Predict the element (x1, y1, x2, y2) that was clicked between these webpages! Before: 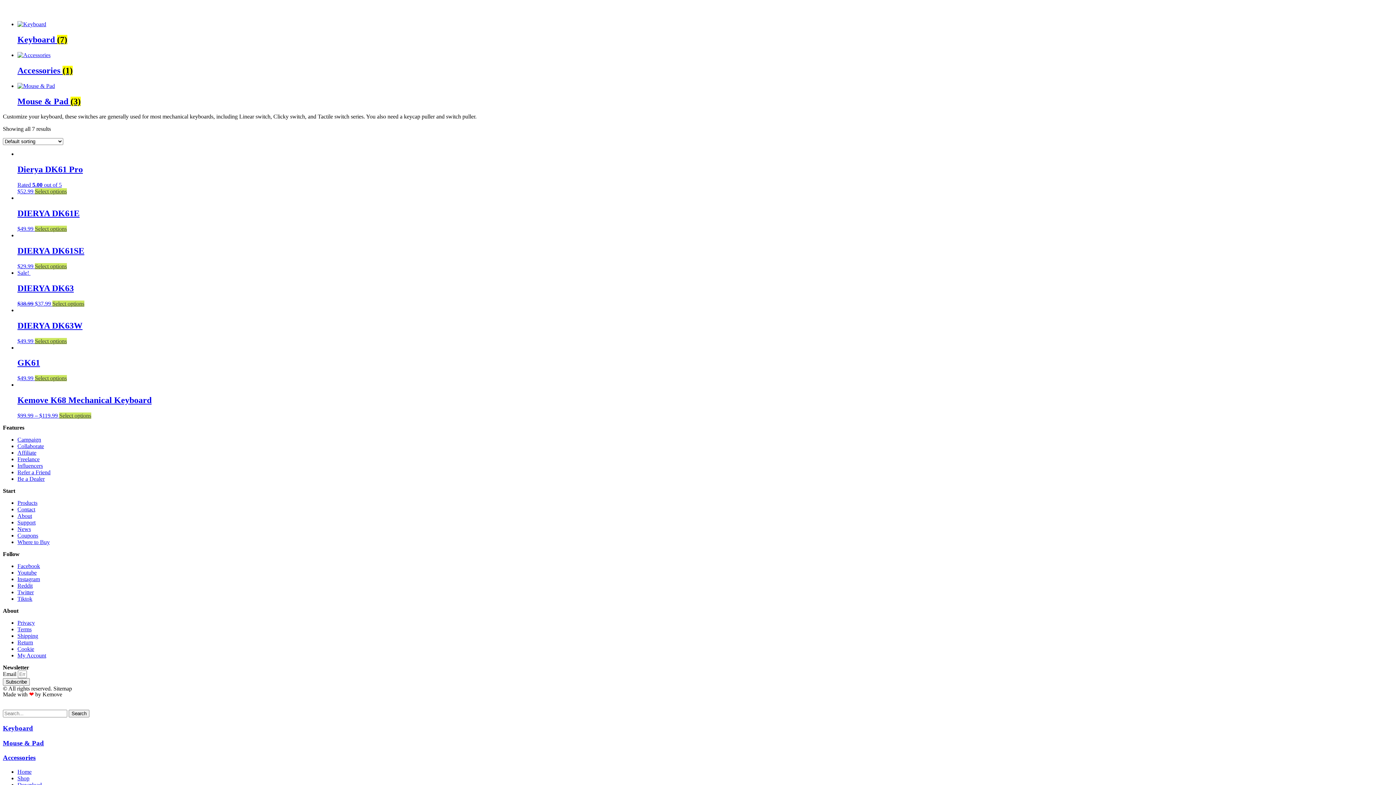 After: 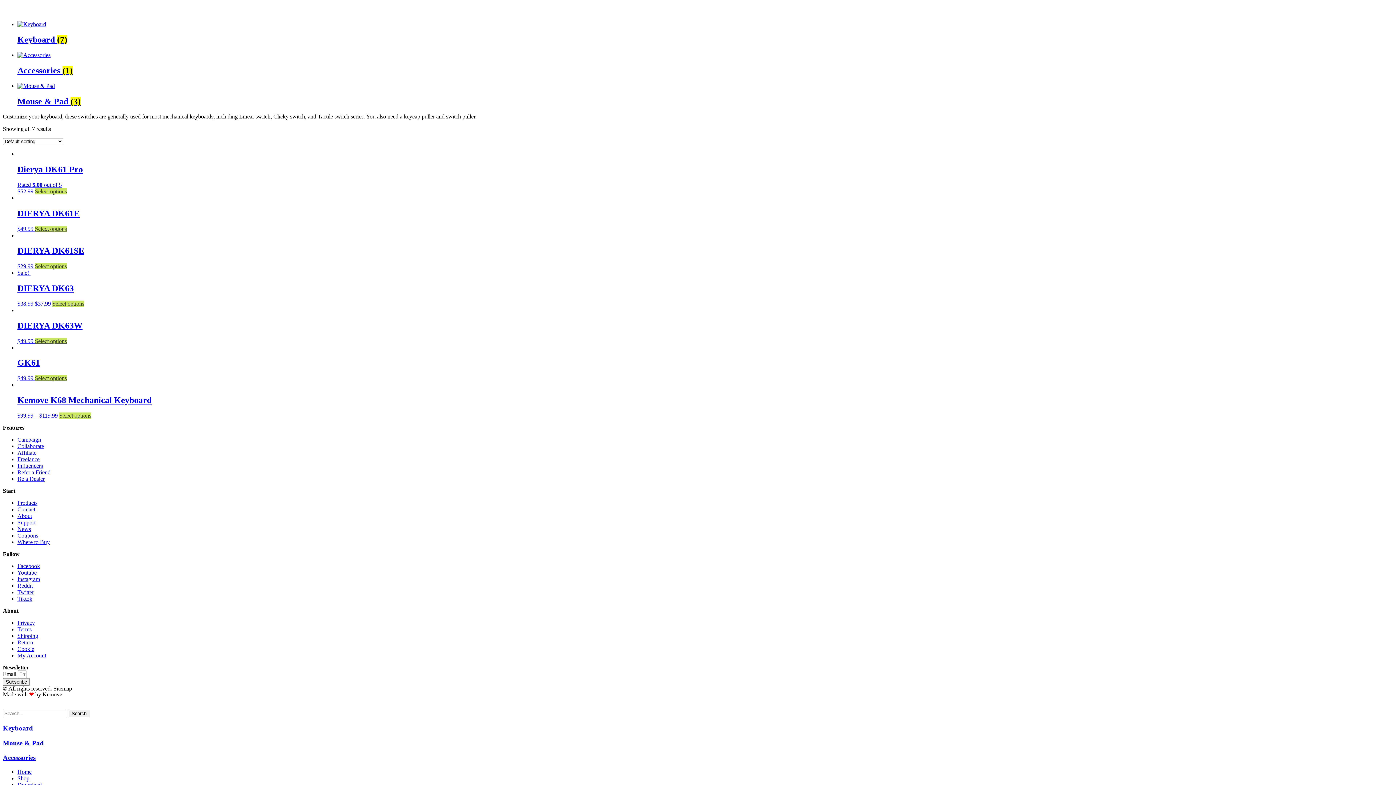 Action: label: Facebook bbox: (17, 563, 40, 569)